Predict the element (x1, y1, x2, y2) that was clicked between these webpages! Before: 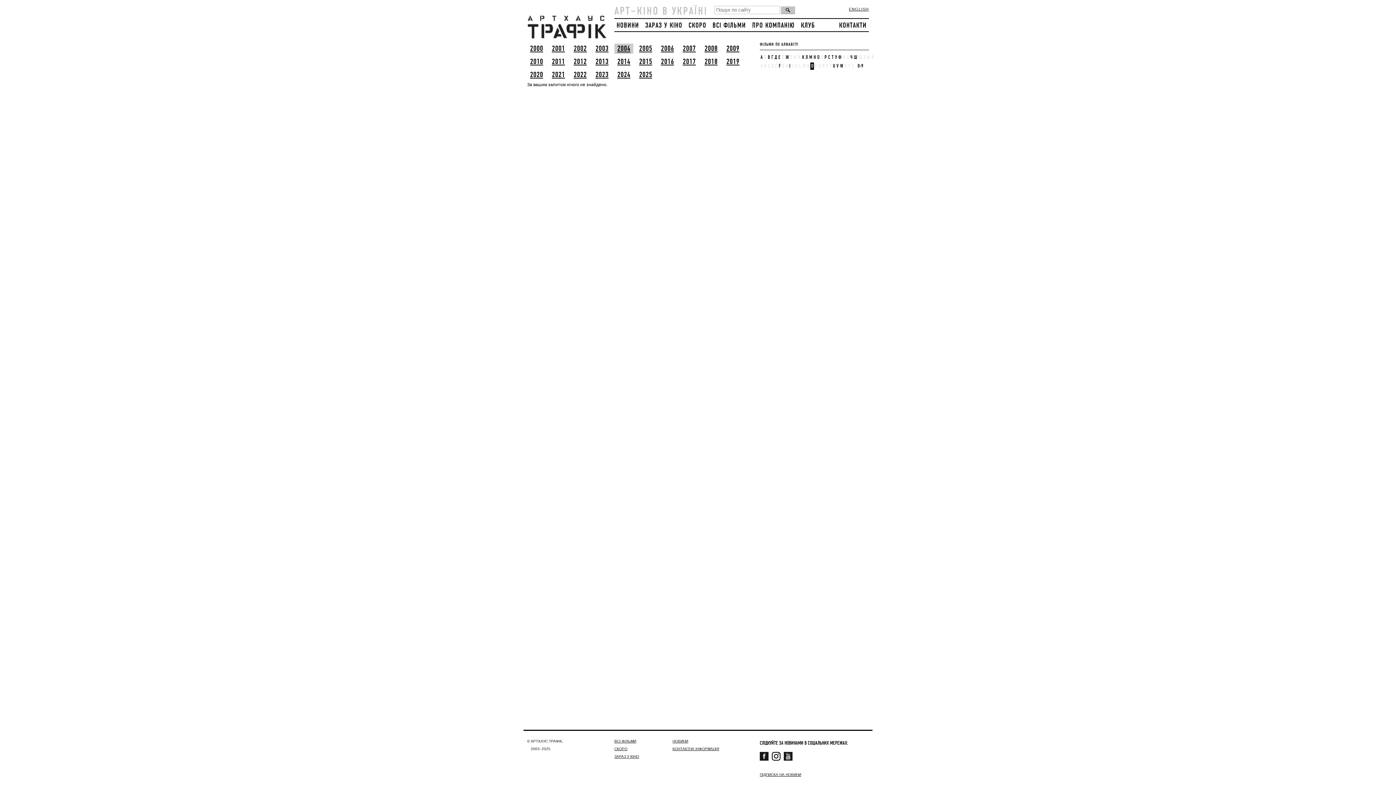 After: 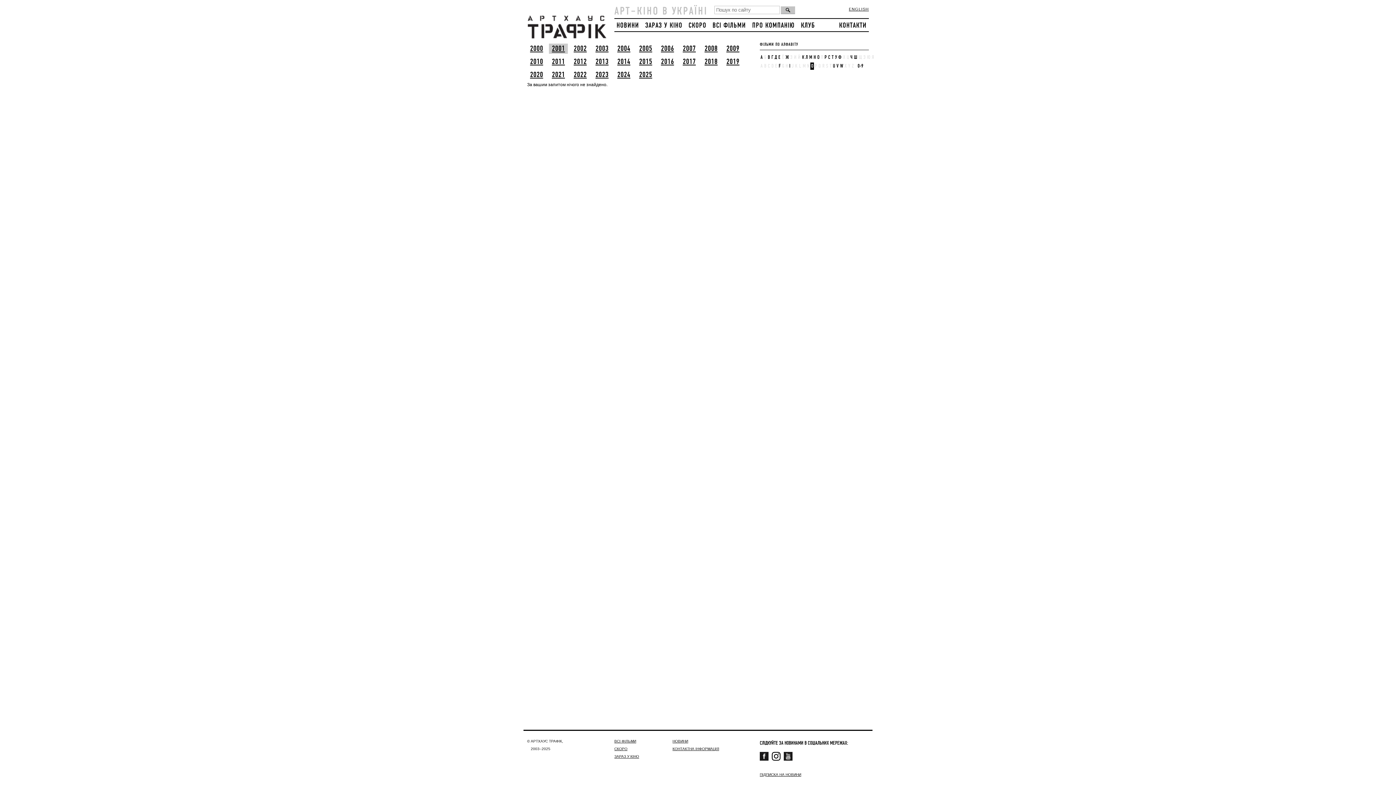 Action: label: 2001 bbox: (549, 43, 568, 53)